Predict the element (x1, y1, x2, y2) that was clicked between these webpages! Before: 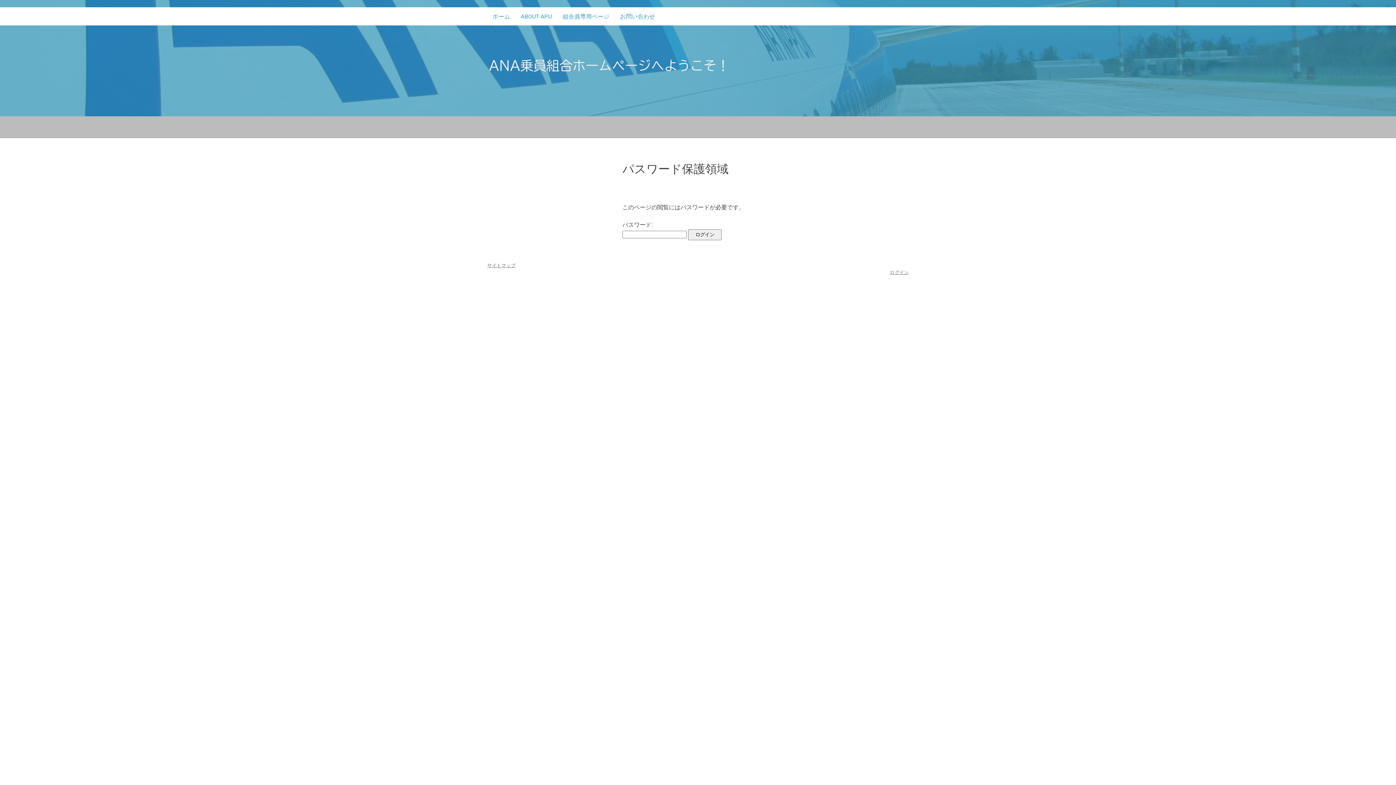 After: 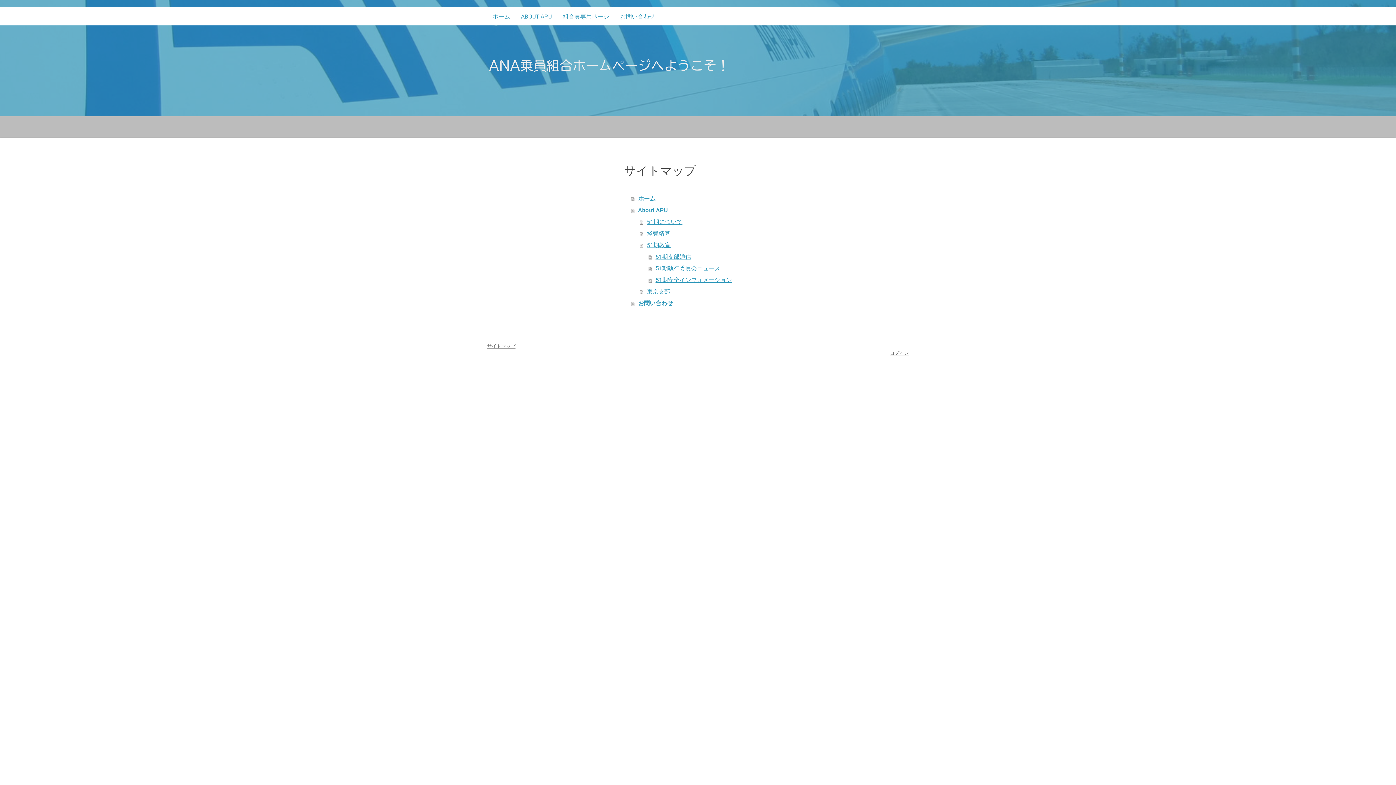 Action: bbox: (487, 262, 515, 268) label: サイトマップ